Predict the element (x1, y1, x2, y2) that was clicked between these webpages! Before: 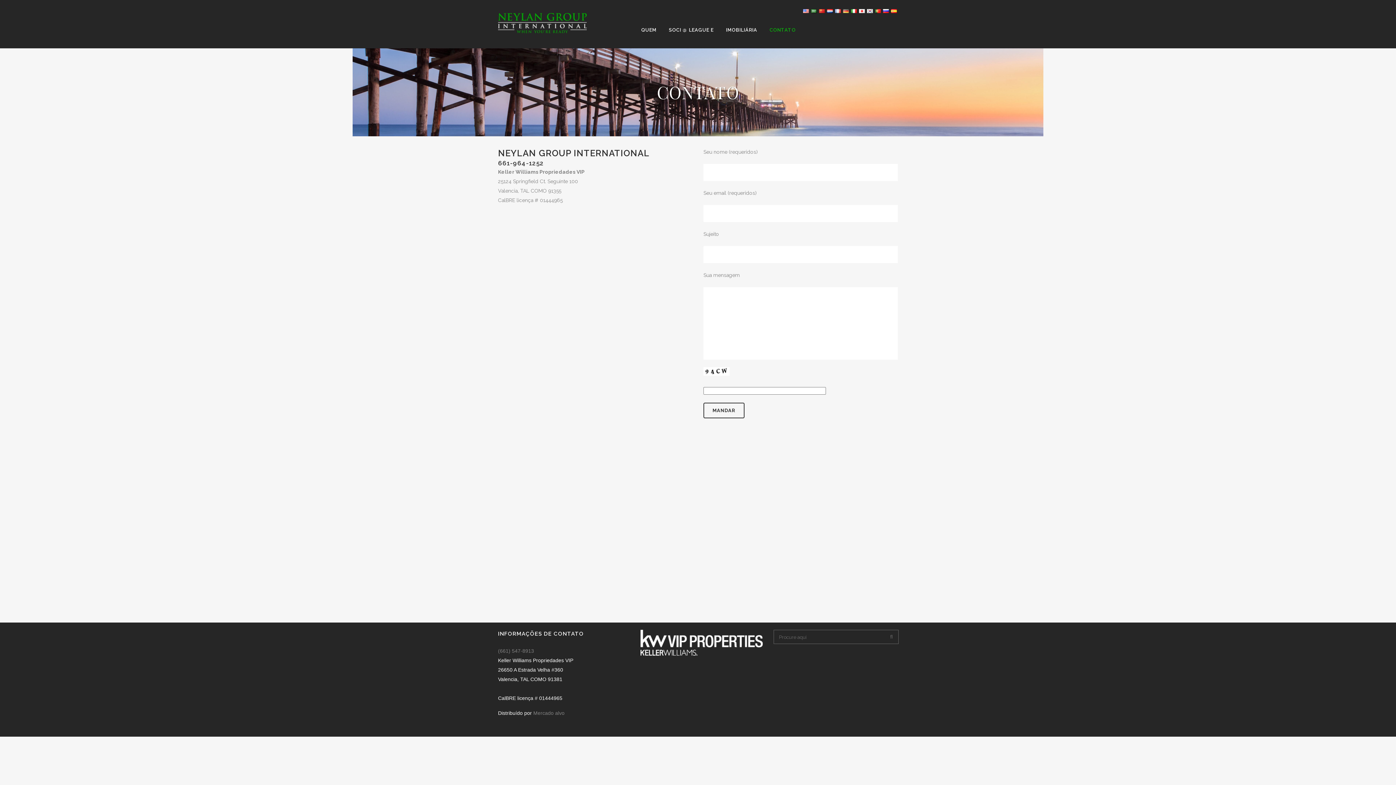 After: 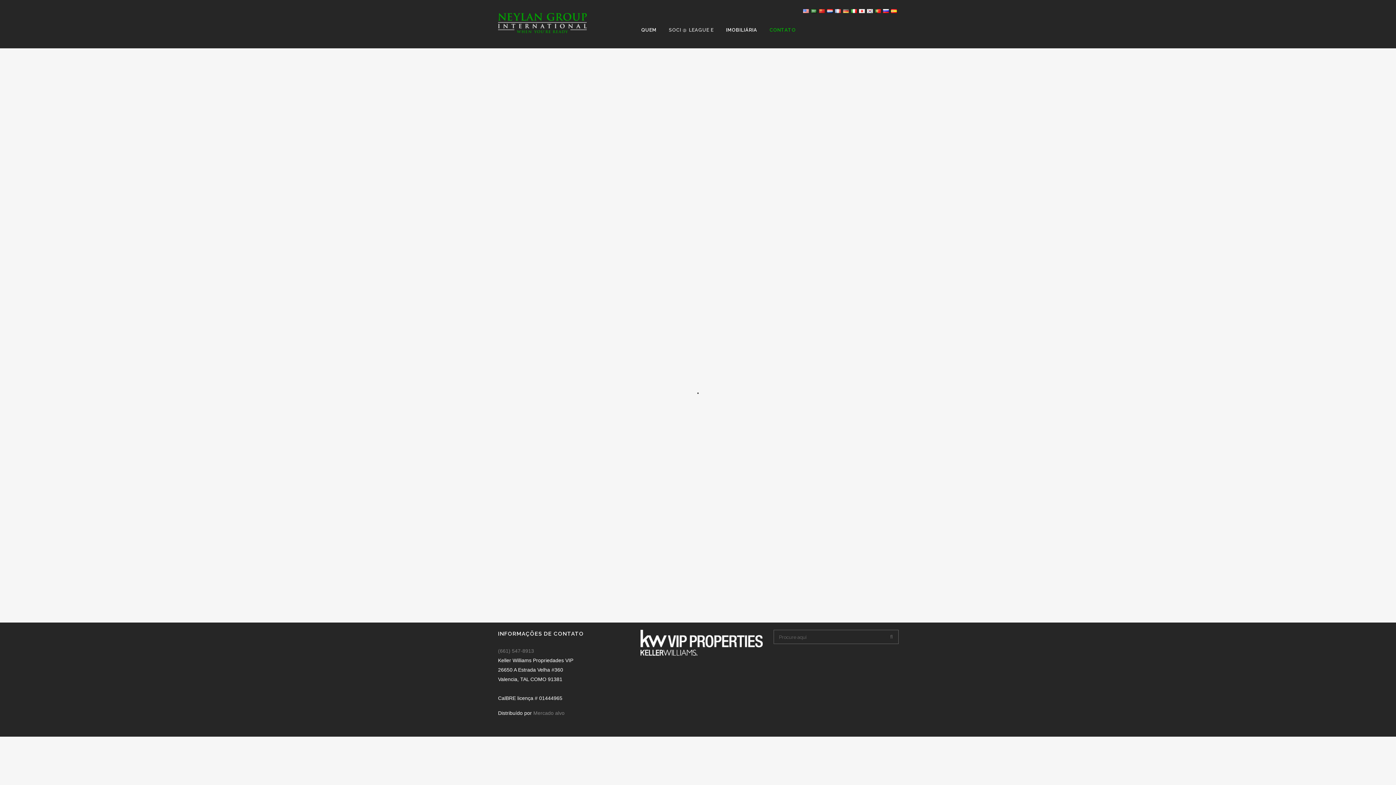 Action: label: SOCI @ LEAGUE E bbox: (662, 12, 720, 48)